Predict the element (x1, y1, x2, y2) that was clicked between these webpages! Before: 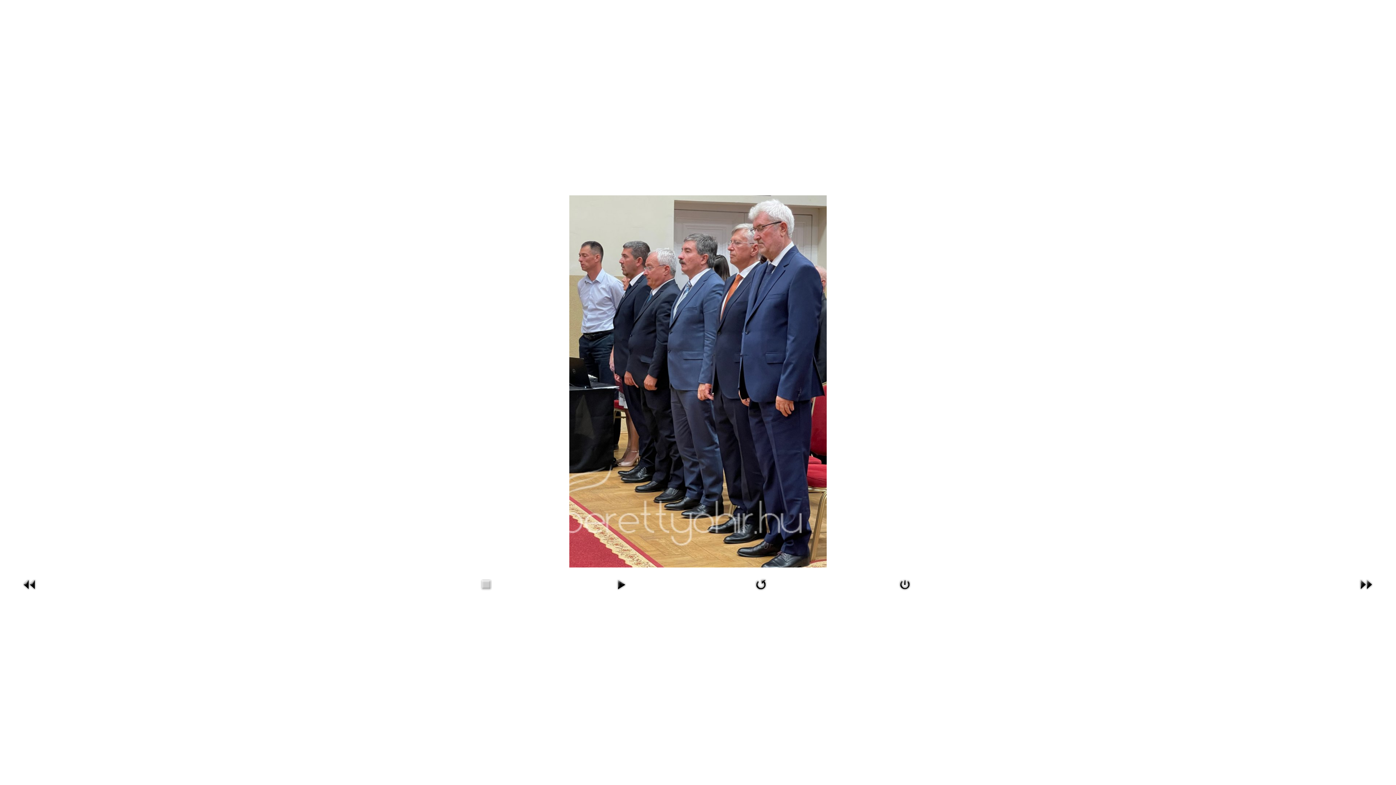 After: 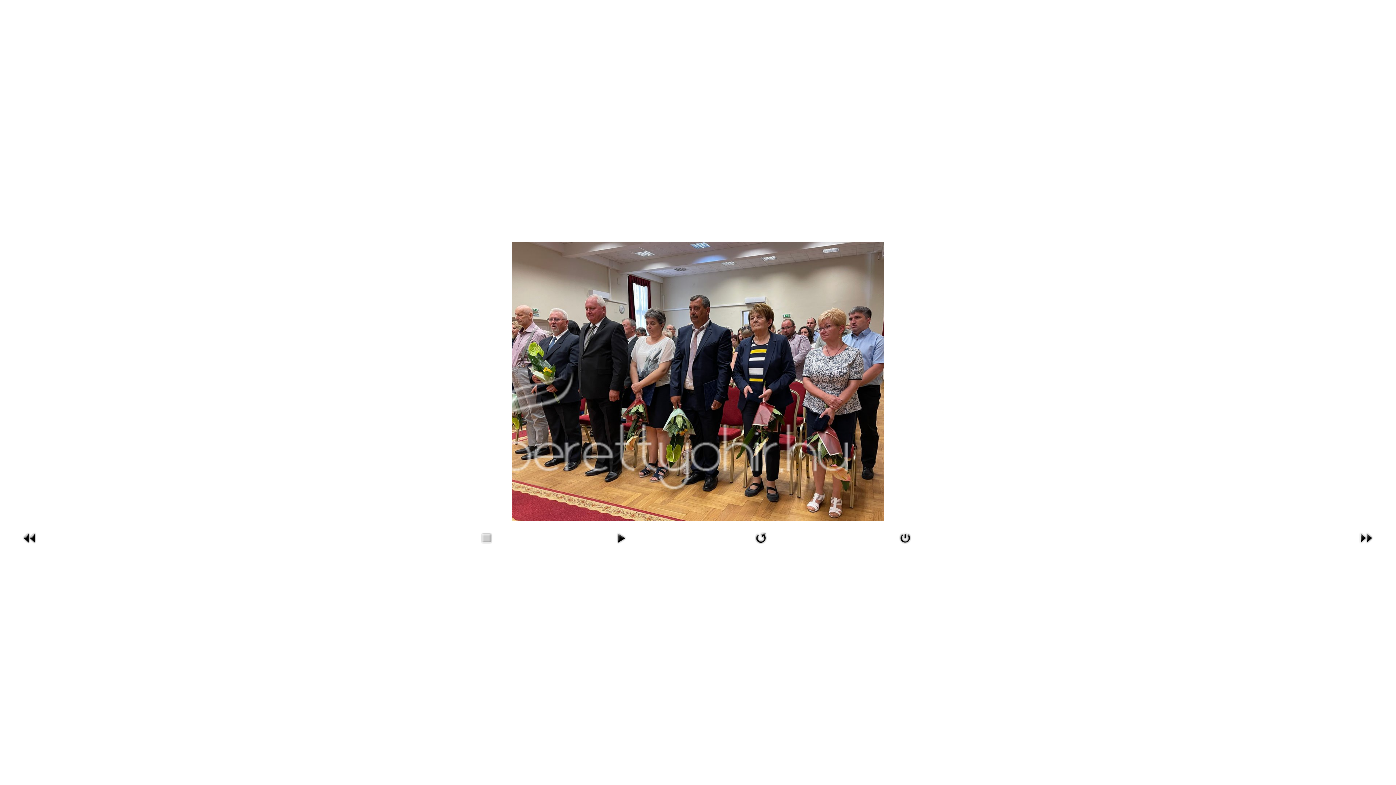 Action: bbox: (1354, 581, 1378, 587)